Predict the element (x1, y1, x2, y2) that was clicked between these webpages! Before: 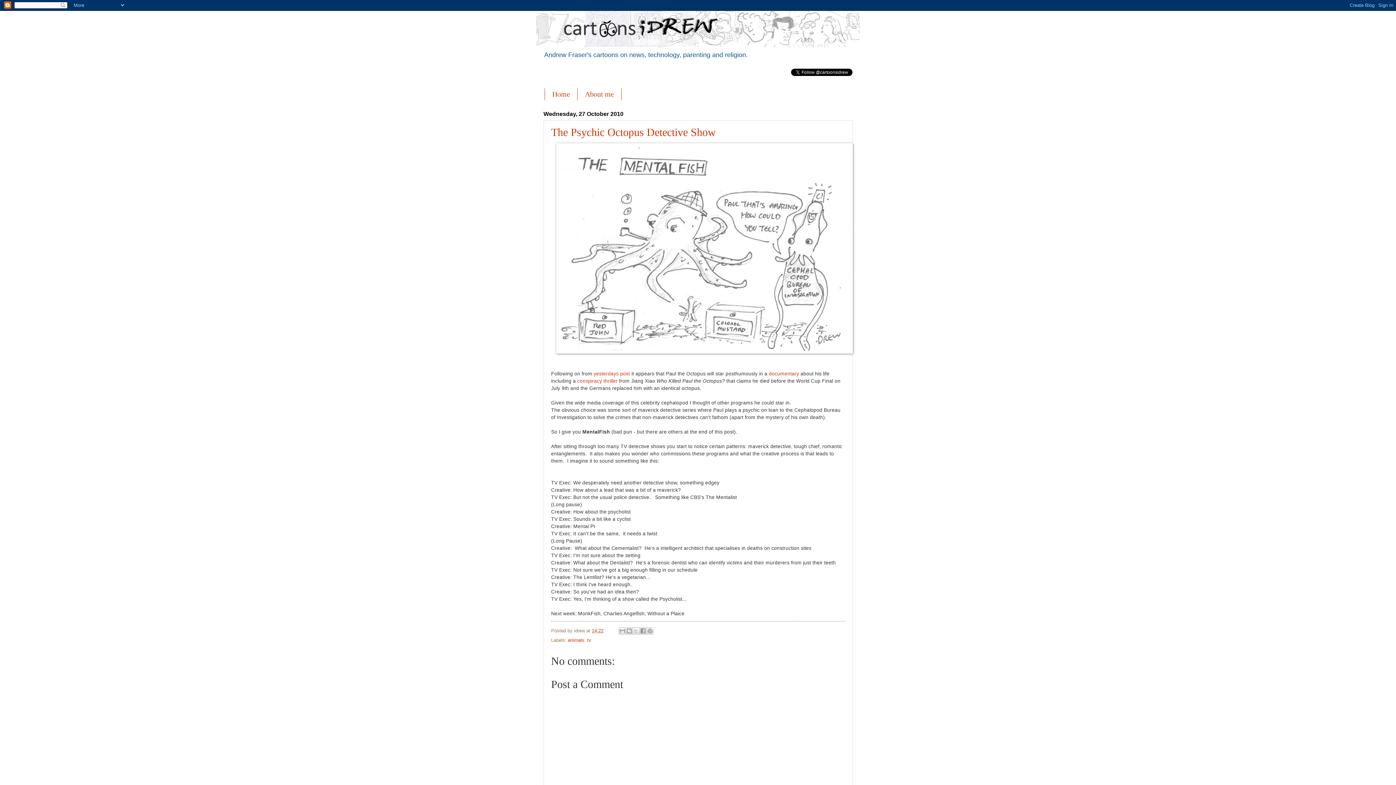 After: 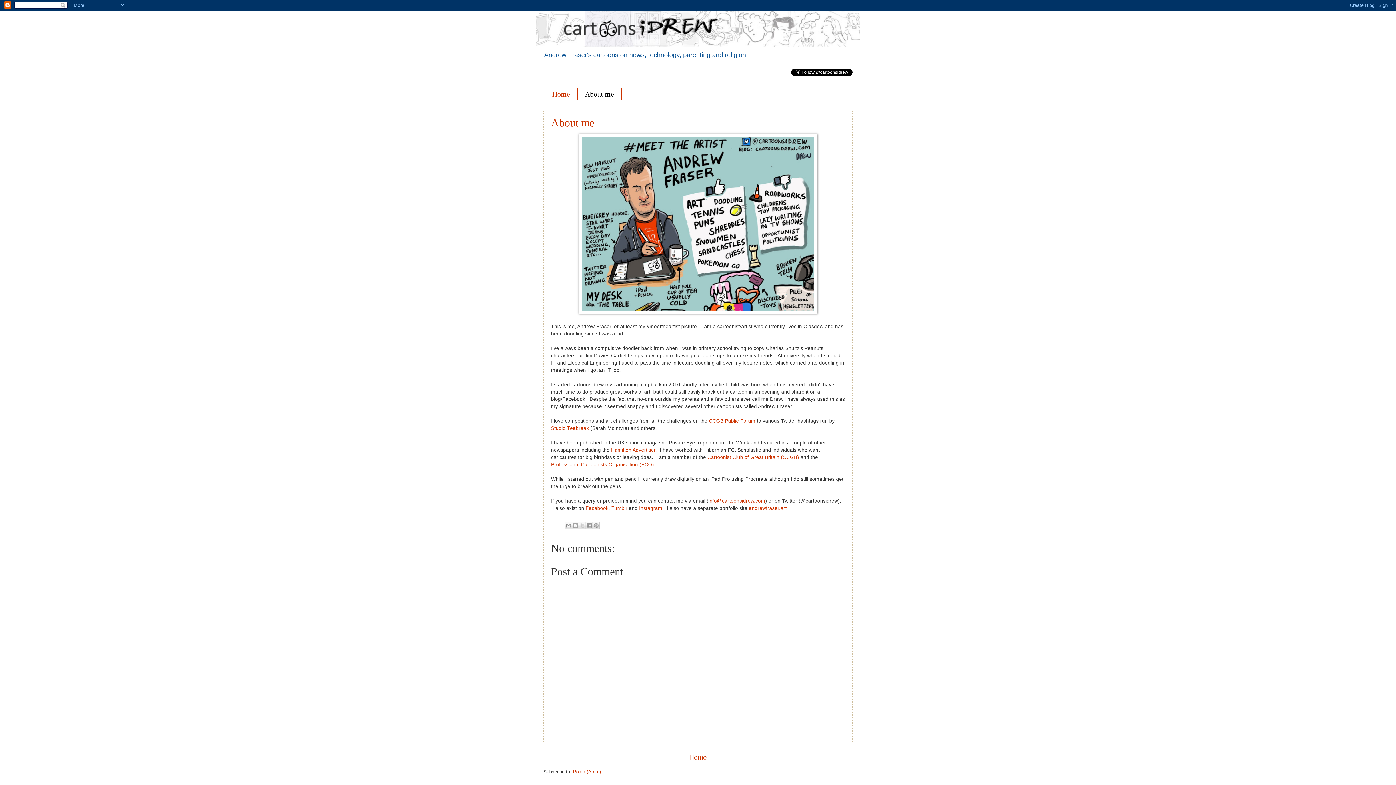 Action: label: About me bbox: (577, 88, 621, 100)